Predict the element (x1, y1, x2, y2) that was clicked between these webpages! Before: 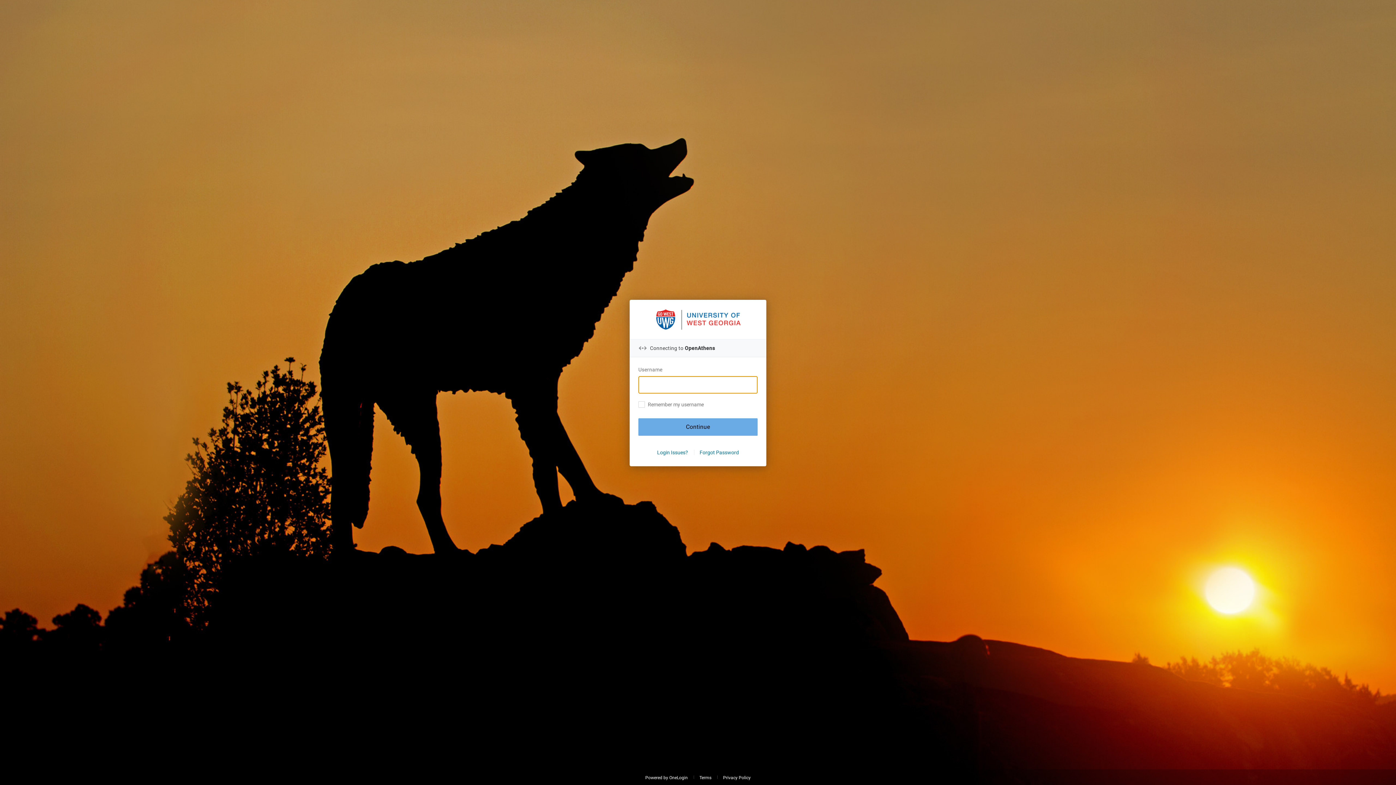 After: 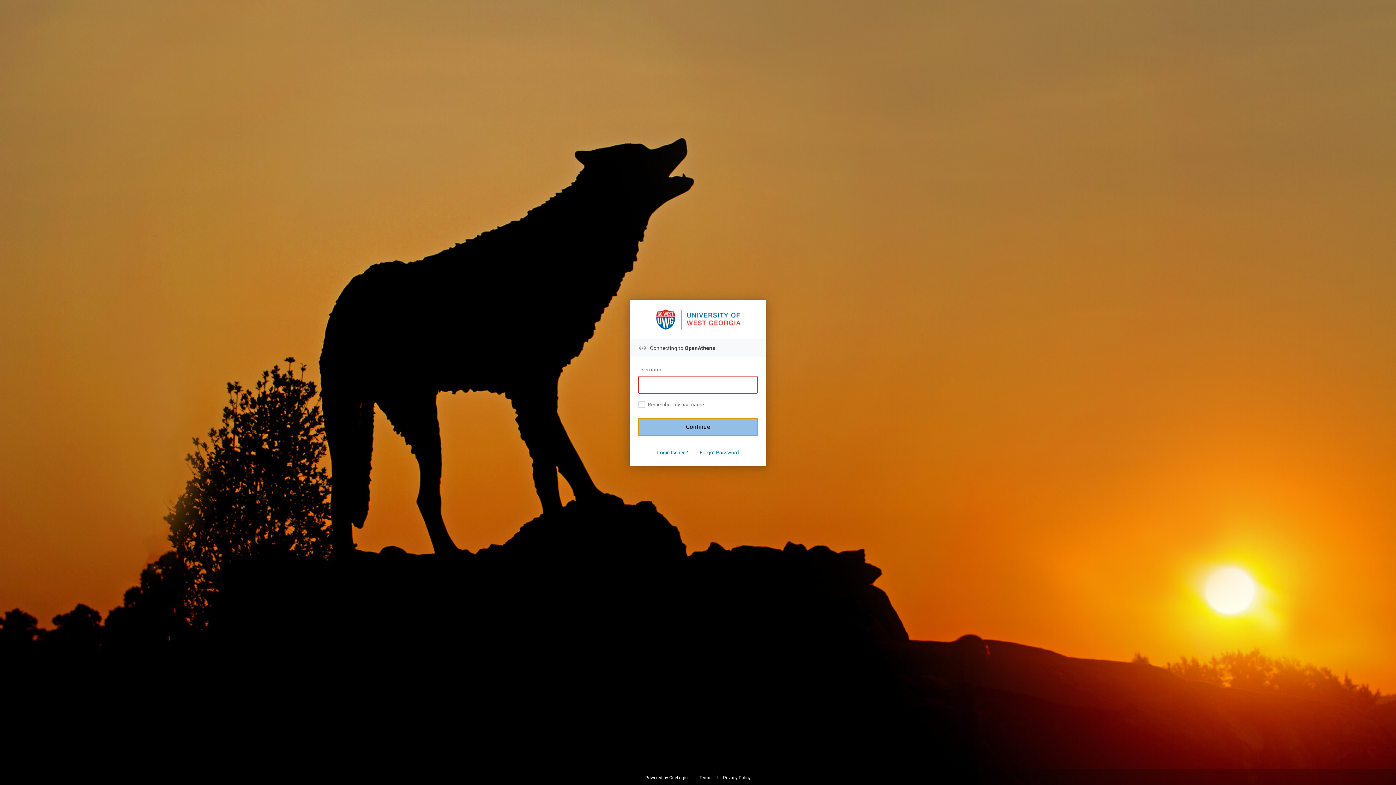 Action: label: Continue bbox: (638, 418, 757, 436)